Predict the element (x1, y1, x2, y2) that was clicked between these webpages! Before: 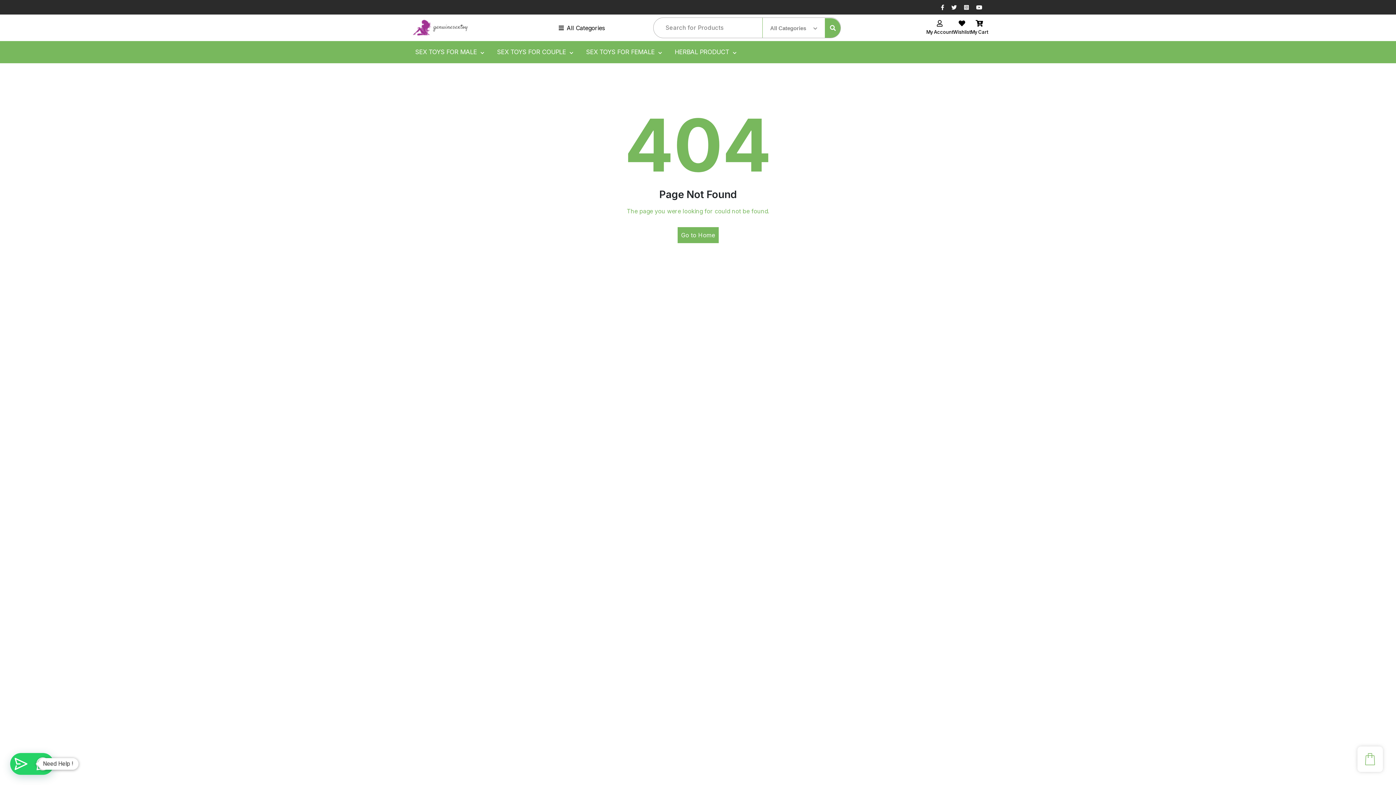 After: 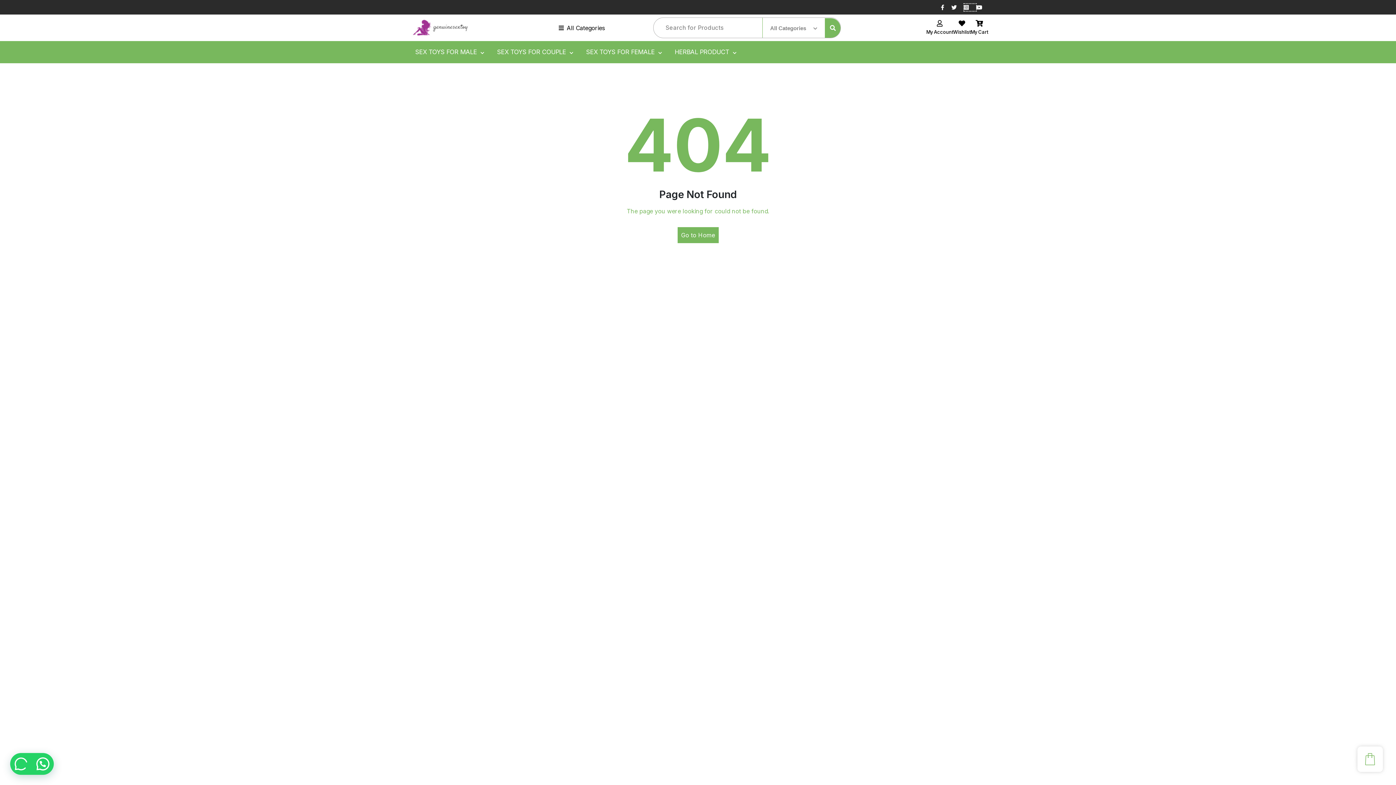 Action: bbox: (964, 4, 976, 10) label:  
Instagram